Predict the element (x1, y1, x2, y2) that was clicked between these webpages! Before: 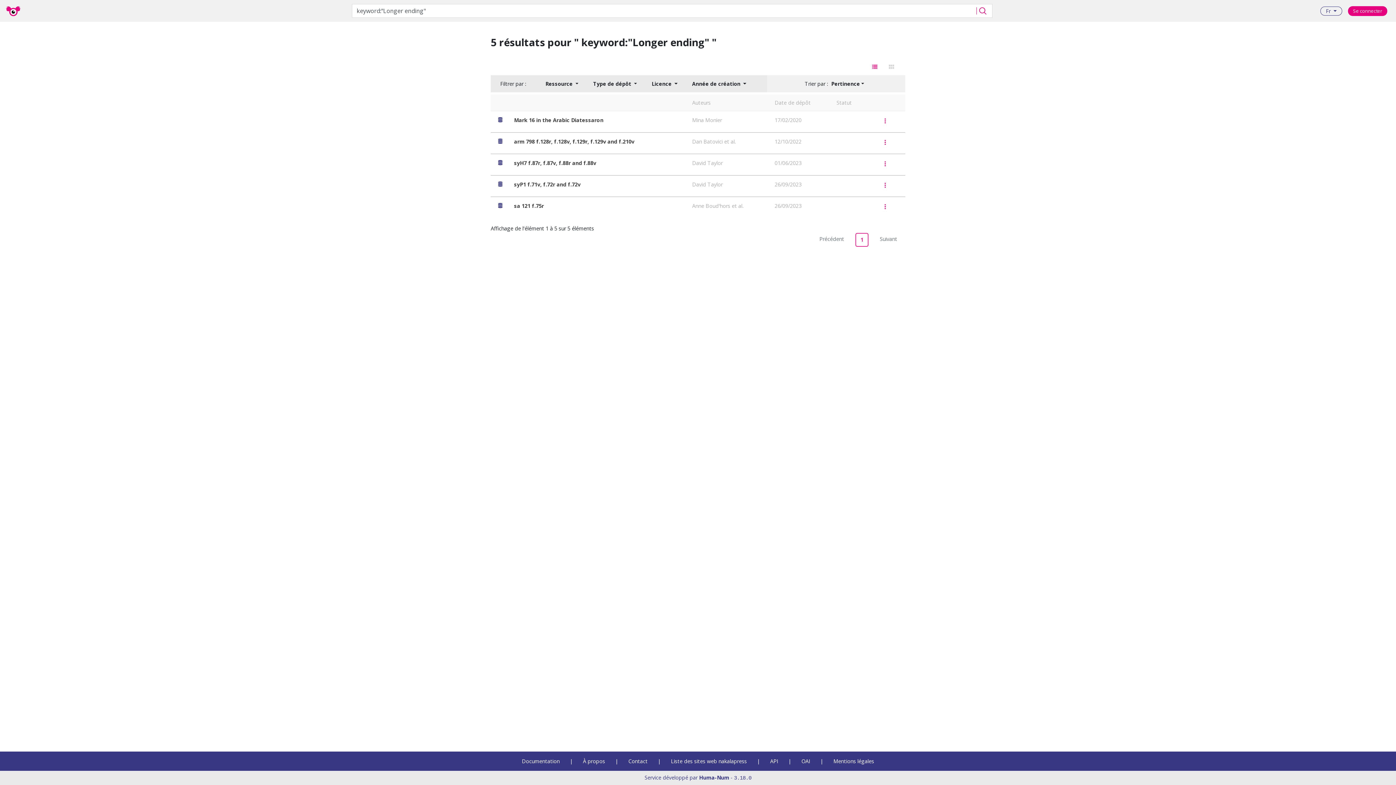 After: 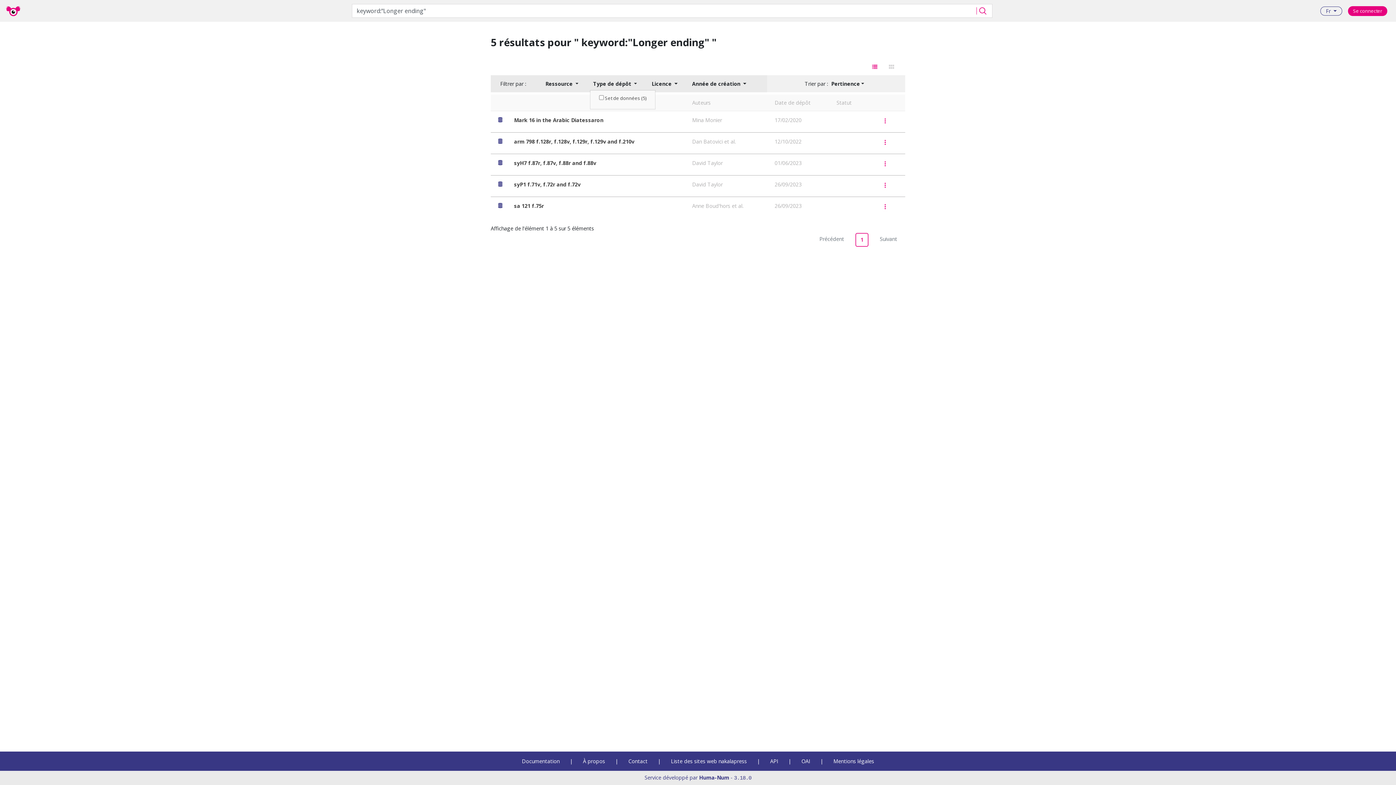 Action: bbox: (590, 78, 640, 89) label: Type de dépôt 